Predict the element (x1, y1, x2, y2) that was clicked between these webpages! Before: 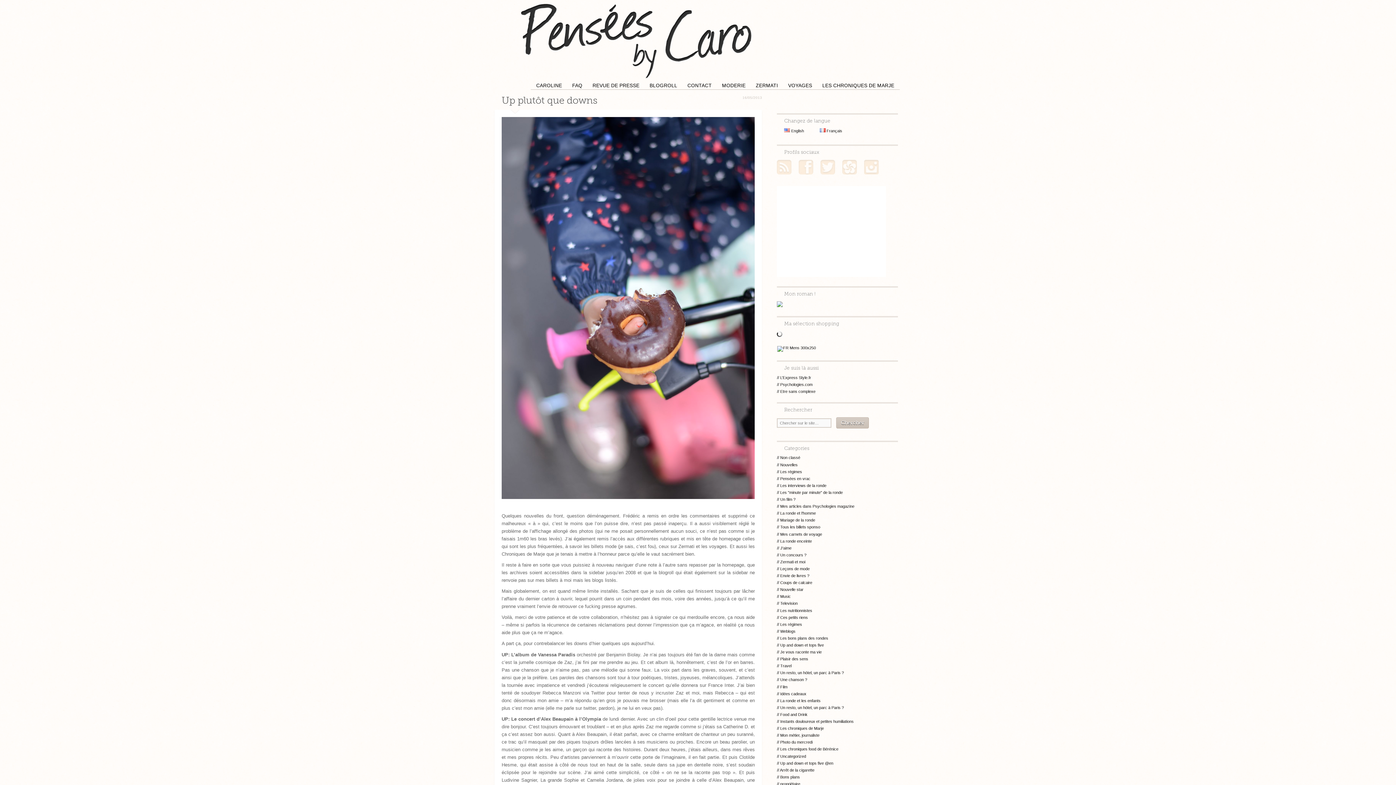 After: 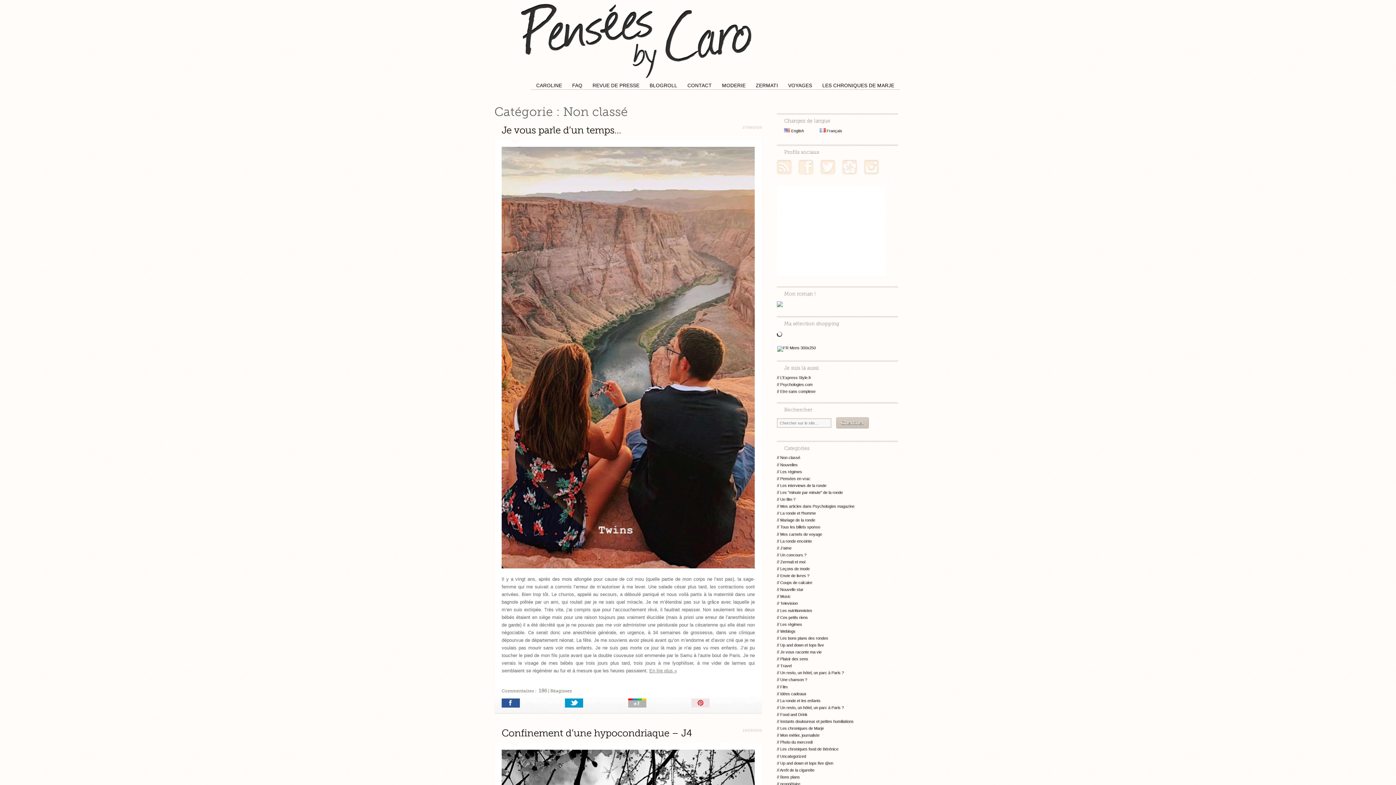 Action: bbox: (777, 455, 800, 460) label: Non classé